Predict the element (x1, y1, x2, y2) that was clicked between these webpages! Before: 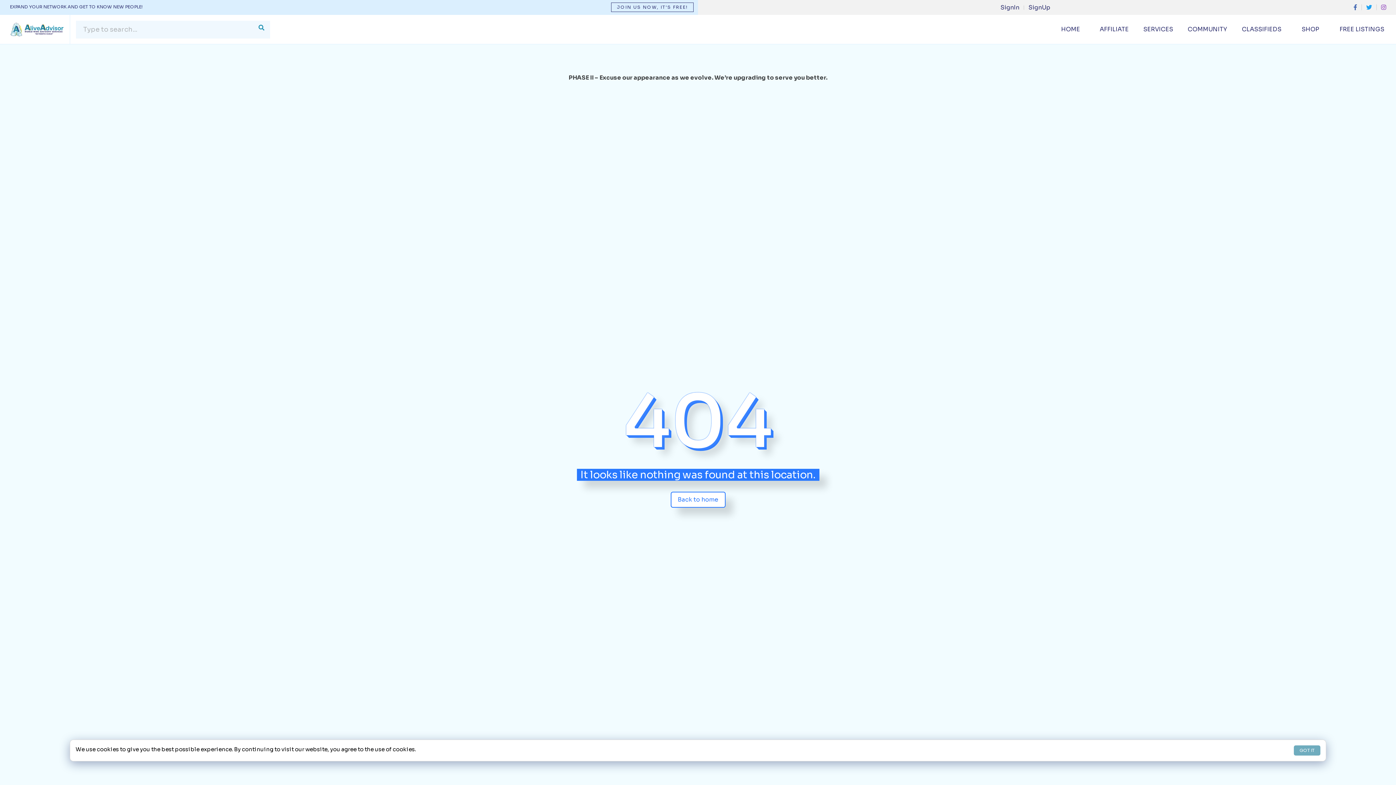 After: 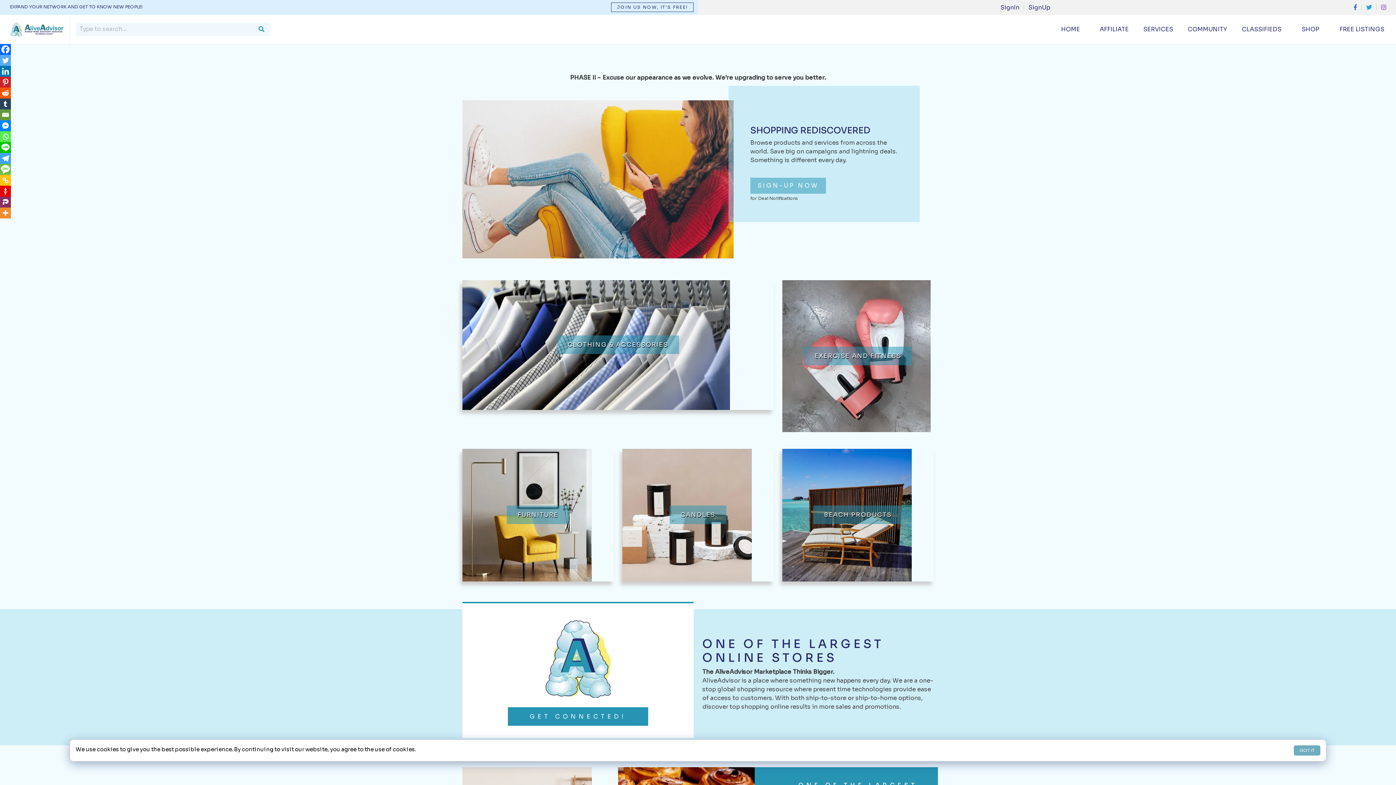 Action: label: Back to home bbox: (670, 492, 725, 508)